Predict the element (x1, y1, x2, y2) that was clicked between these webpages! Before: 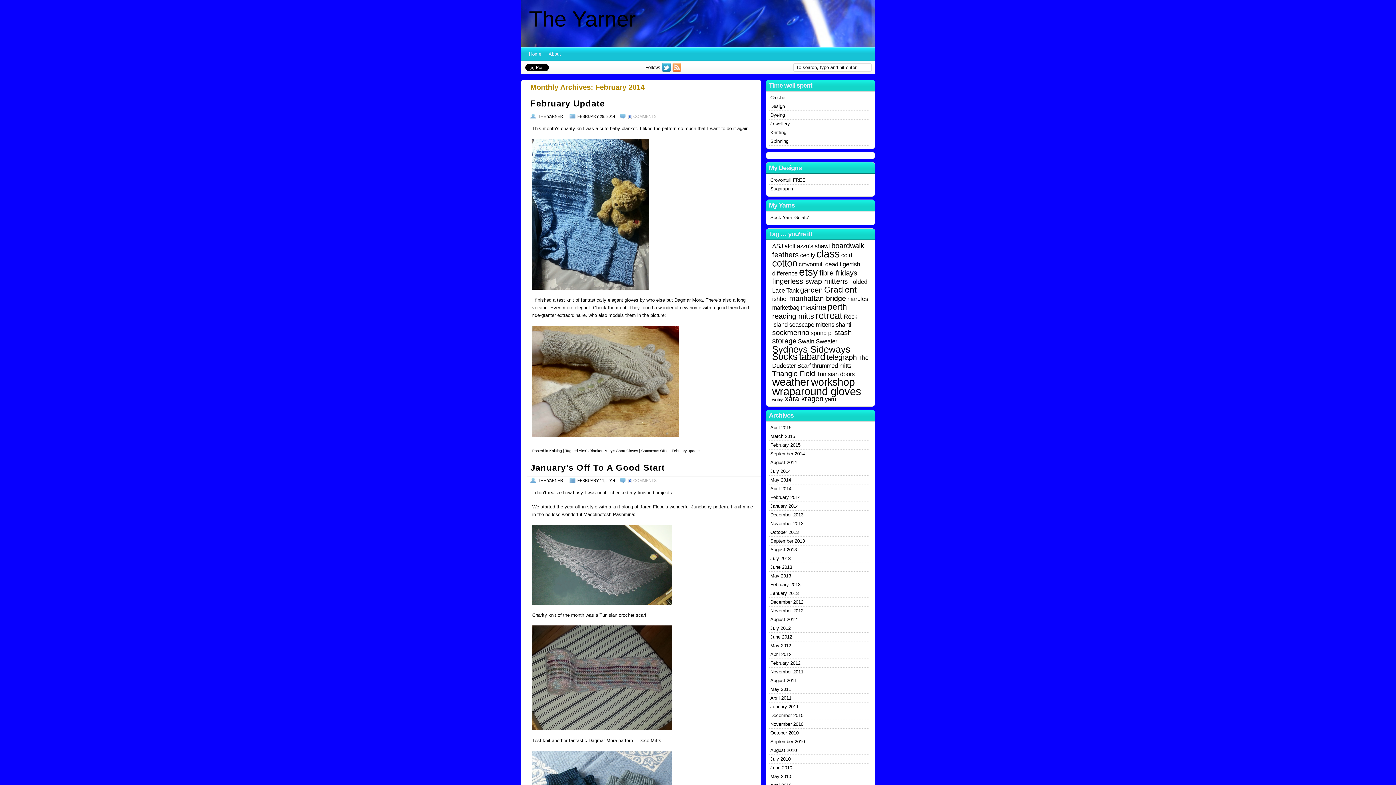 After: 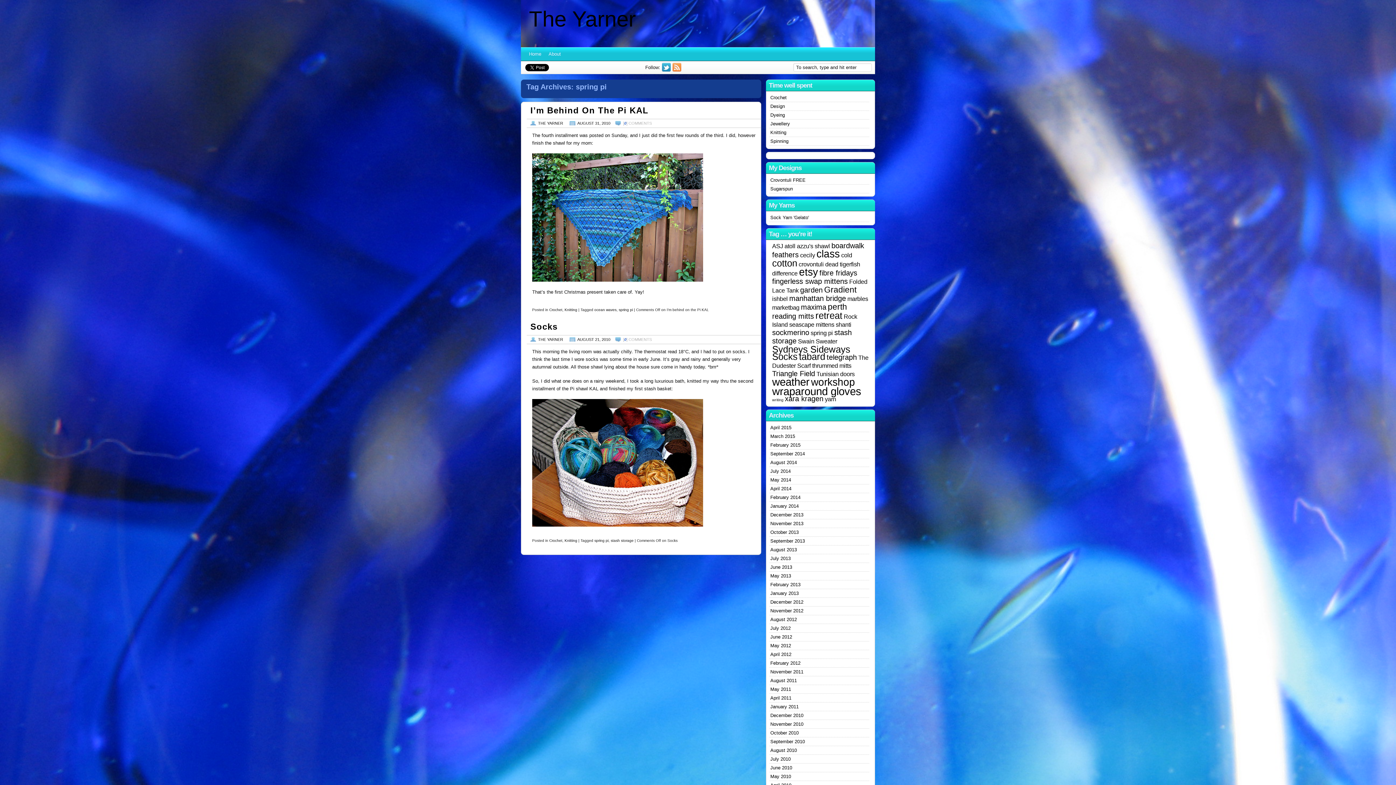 Action: label: spring pi bbox: (810, 329, 833, 336)